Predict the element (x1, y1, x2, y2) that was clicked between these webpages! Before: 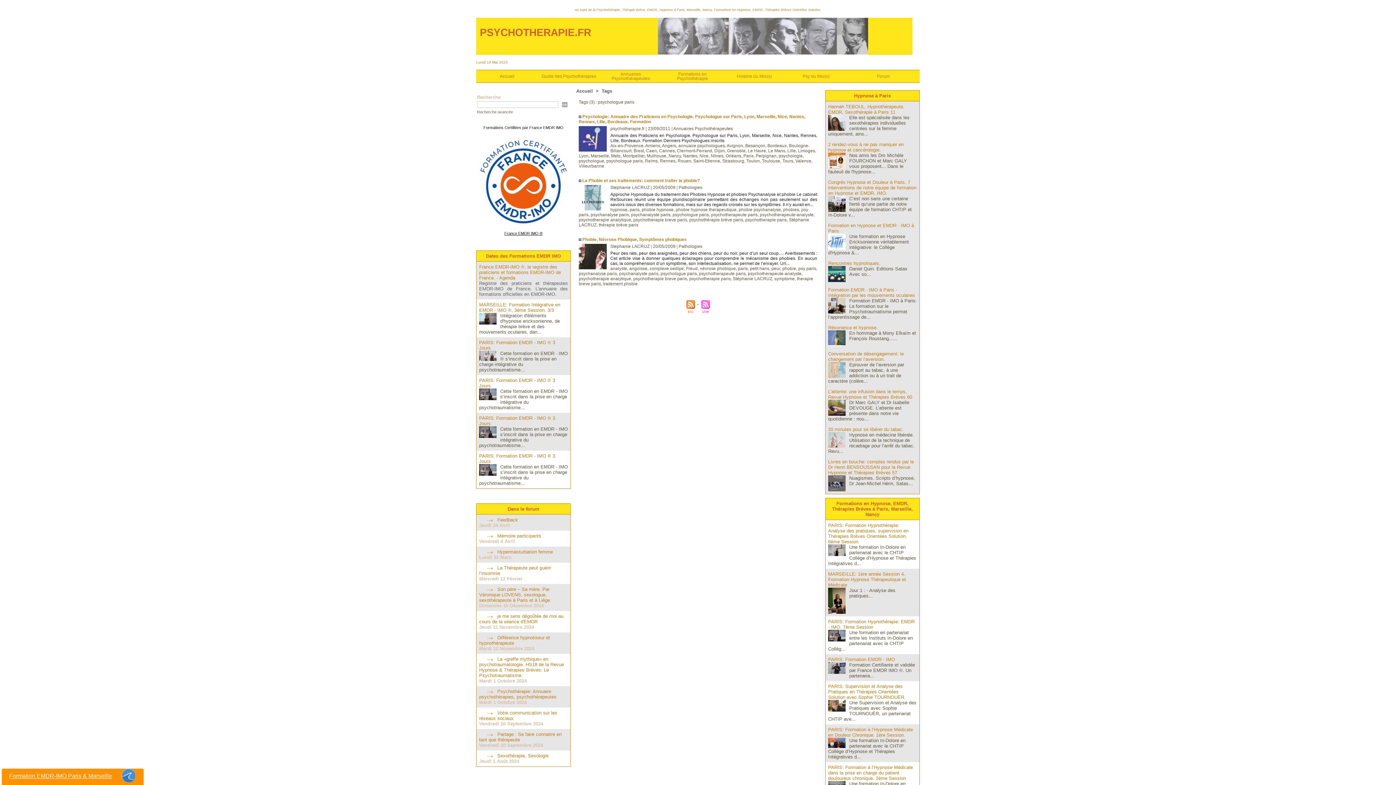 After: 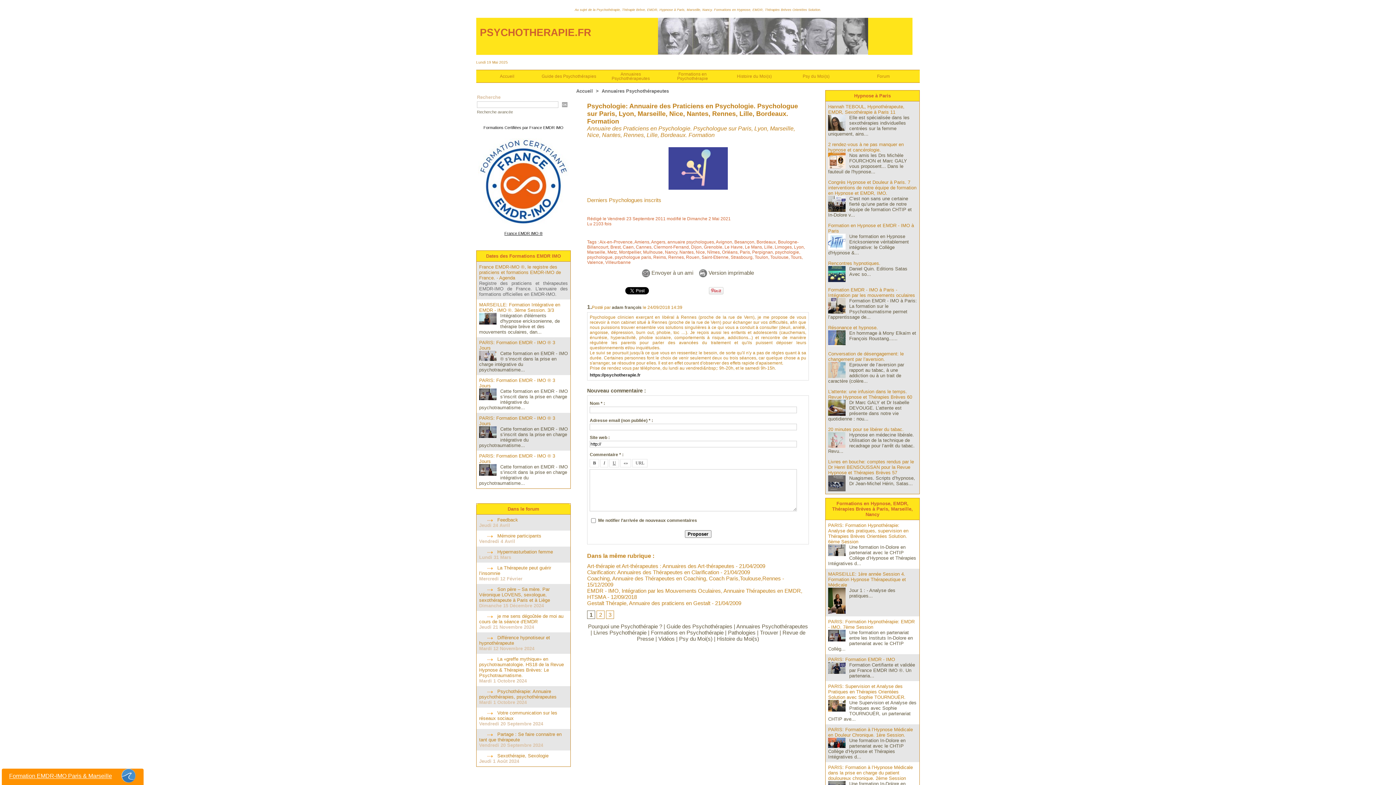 Action: bbox: (610, 133, 817, 143) label: Annuaire des Praticiens en Psychologie. Psychologue sur Paris, Lyon, Marseille, Nice, Nantes, Rennes, Lille, Bordeaux. Formation Derniers Psychologues inscrits